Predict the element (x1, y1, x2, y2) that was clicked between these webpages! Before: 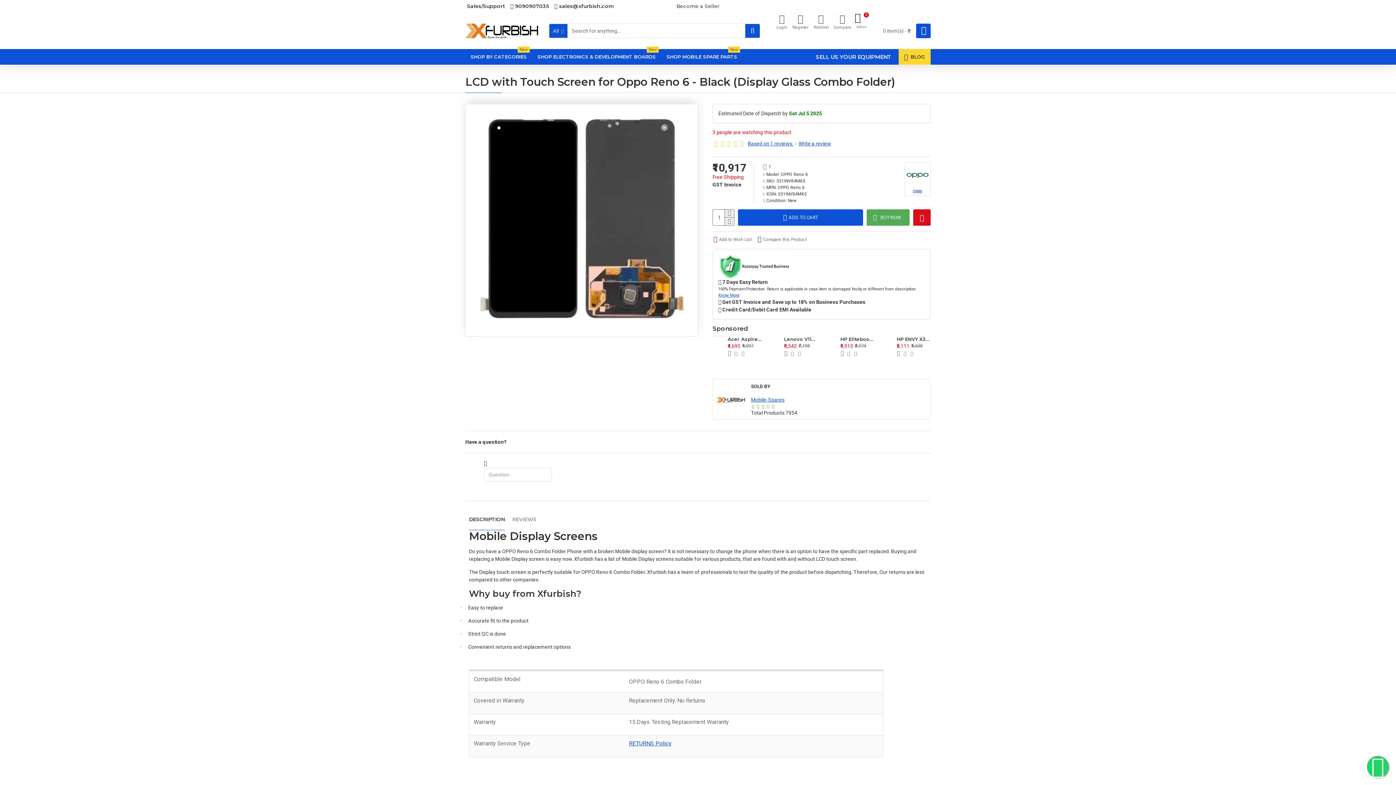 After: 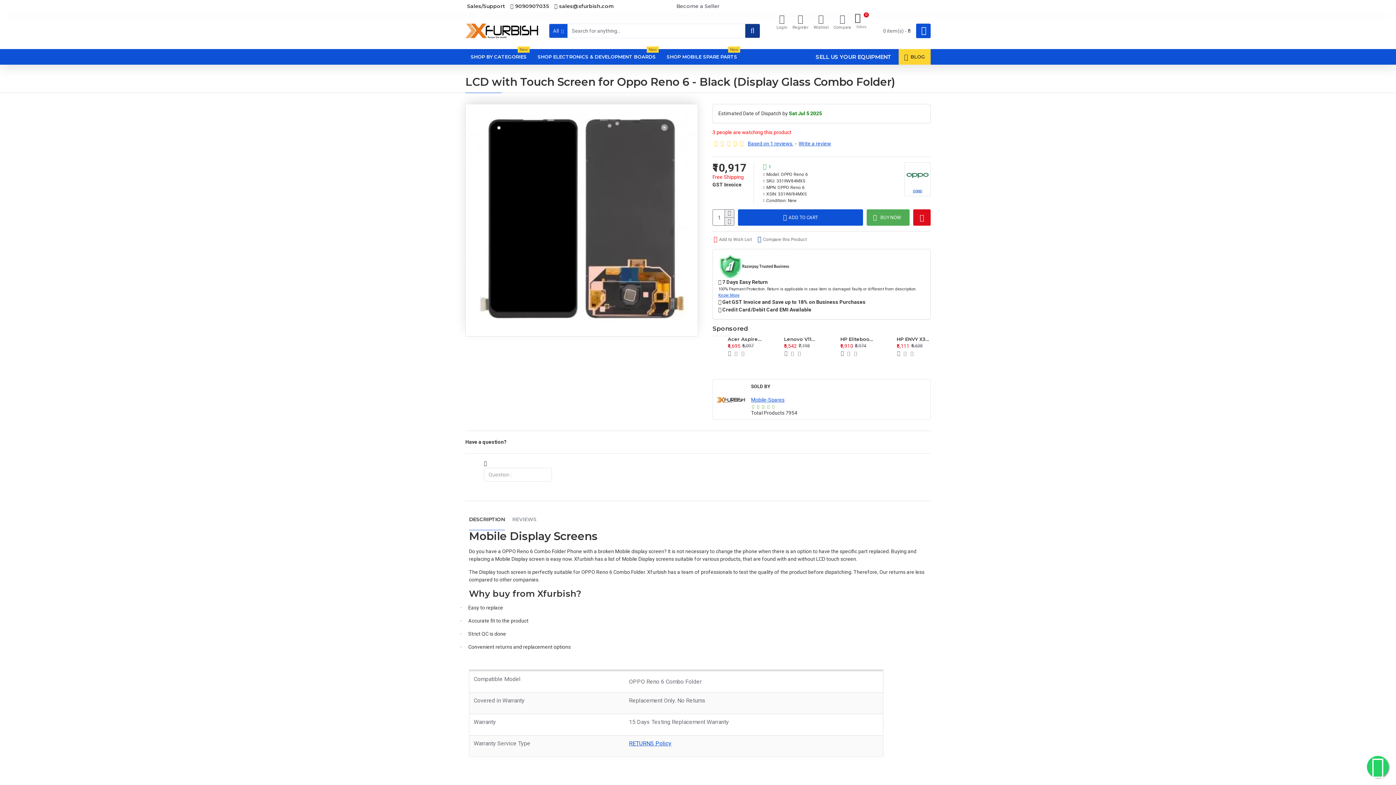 Action: bbox: (745, 24, 760, 37)